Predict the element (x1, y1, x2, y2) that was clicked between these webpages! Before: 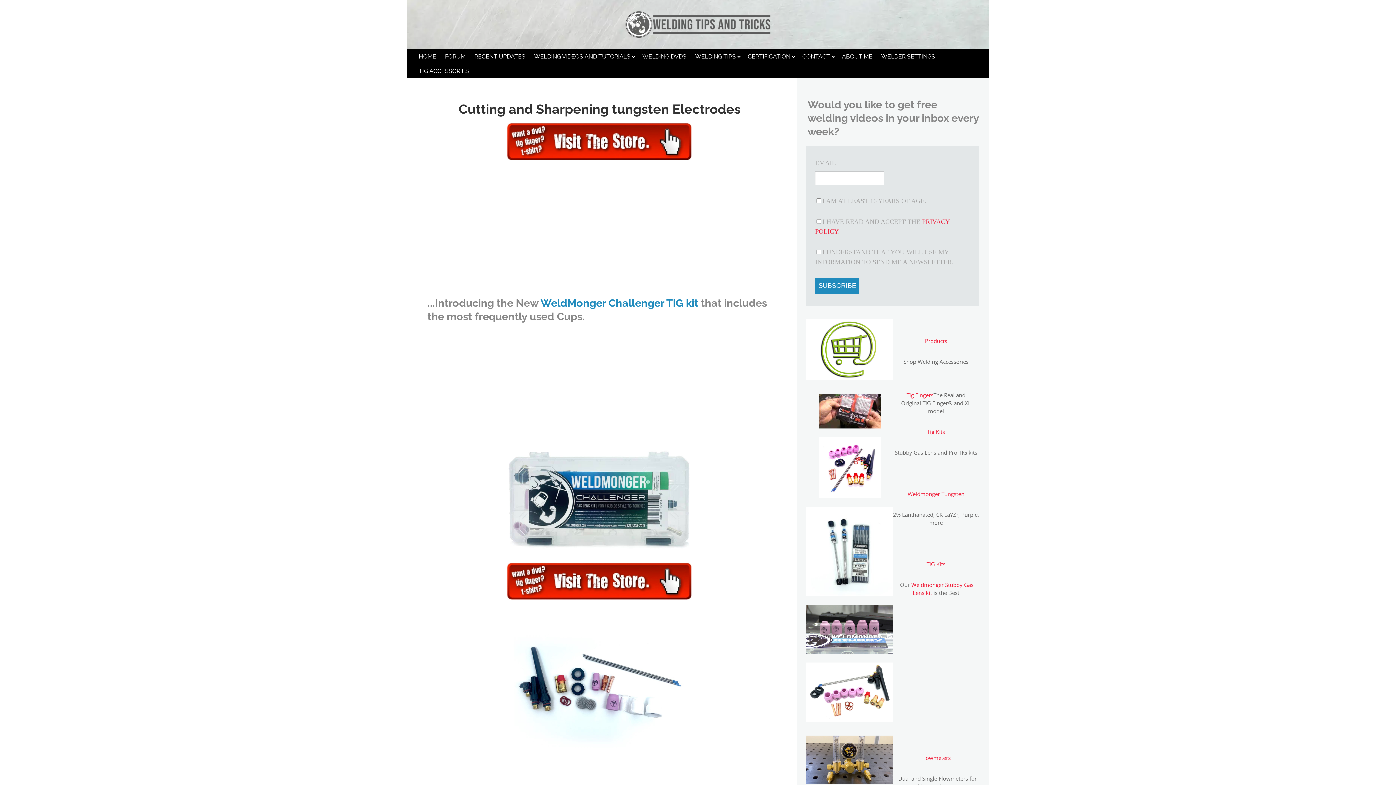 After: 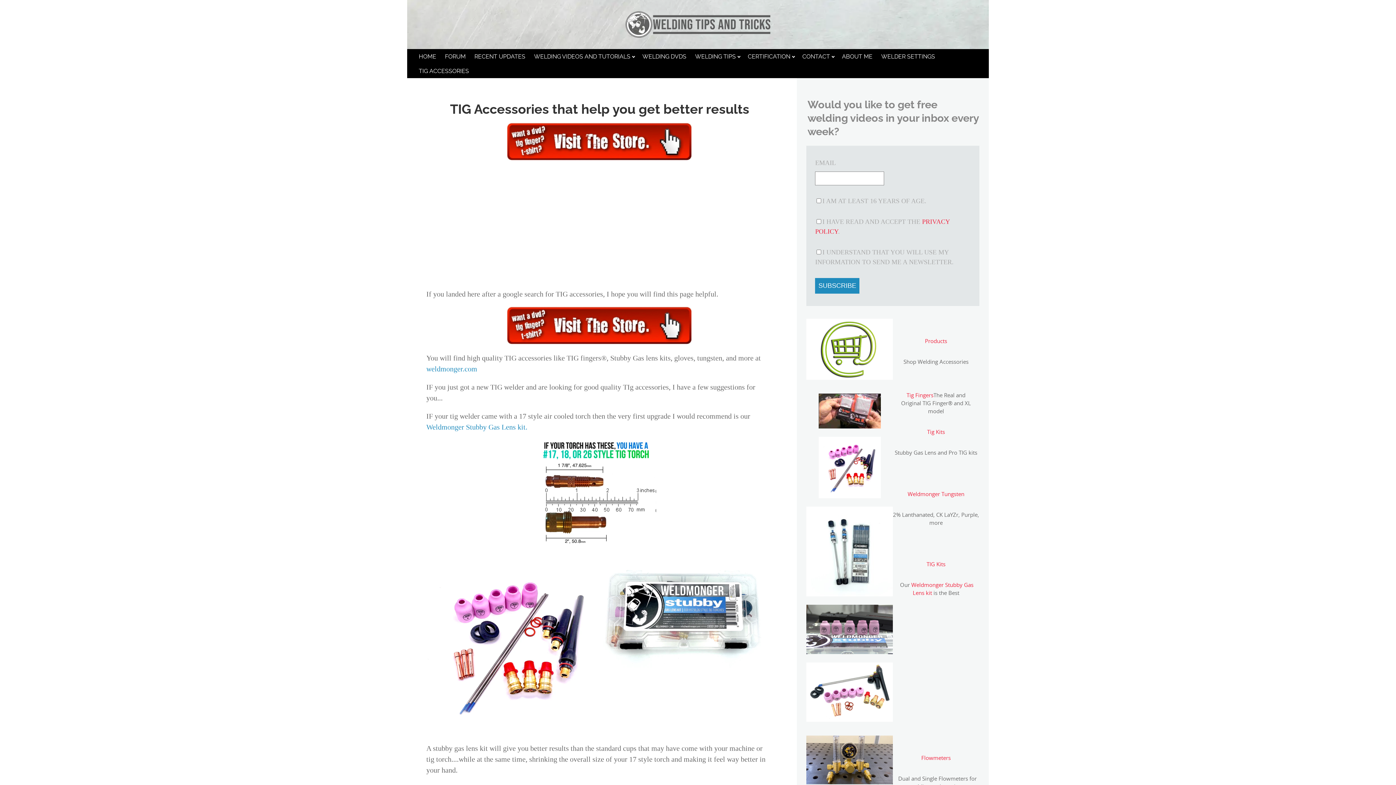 Action: bbox: (414, 64, 473, 78) label: TIG ACCESSORIES